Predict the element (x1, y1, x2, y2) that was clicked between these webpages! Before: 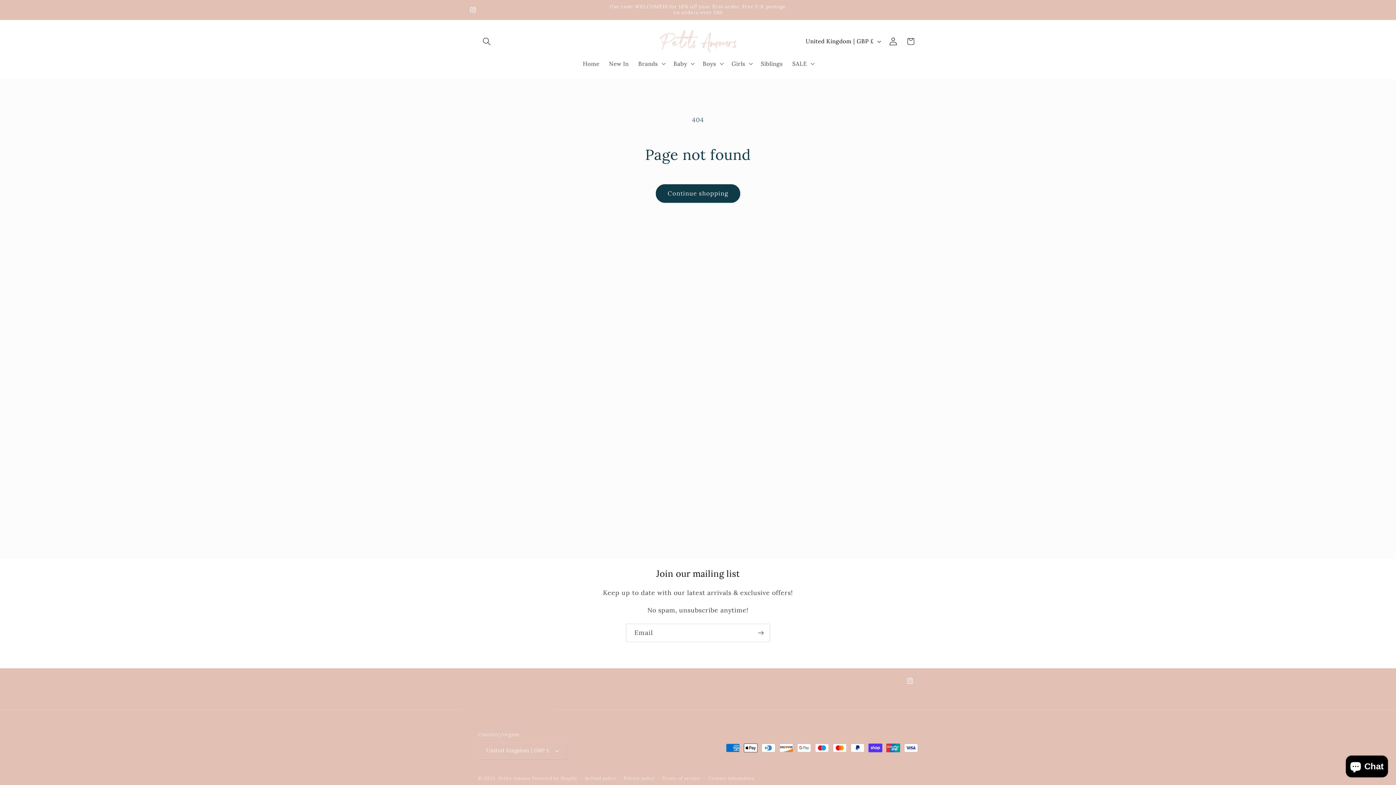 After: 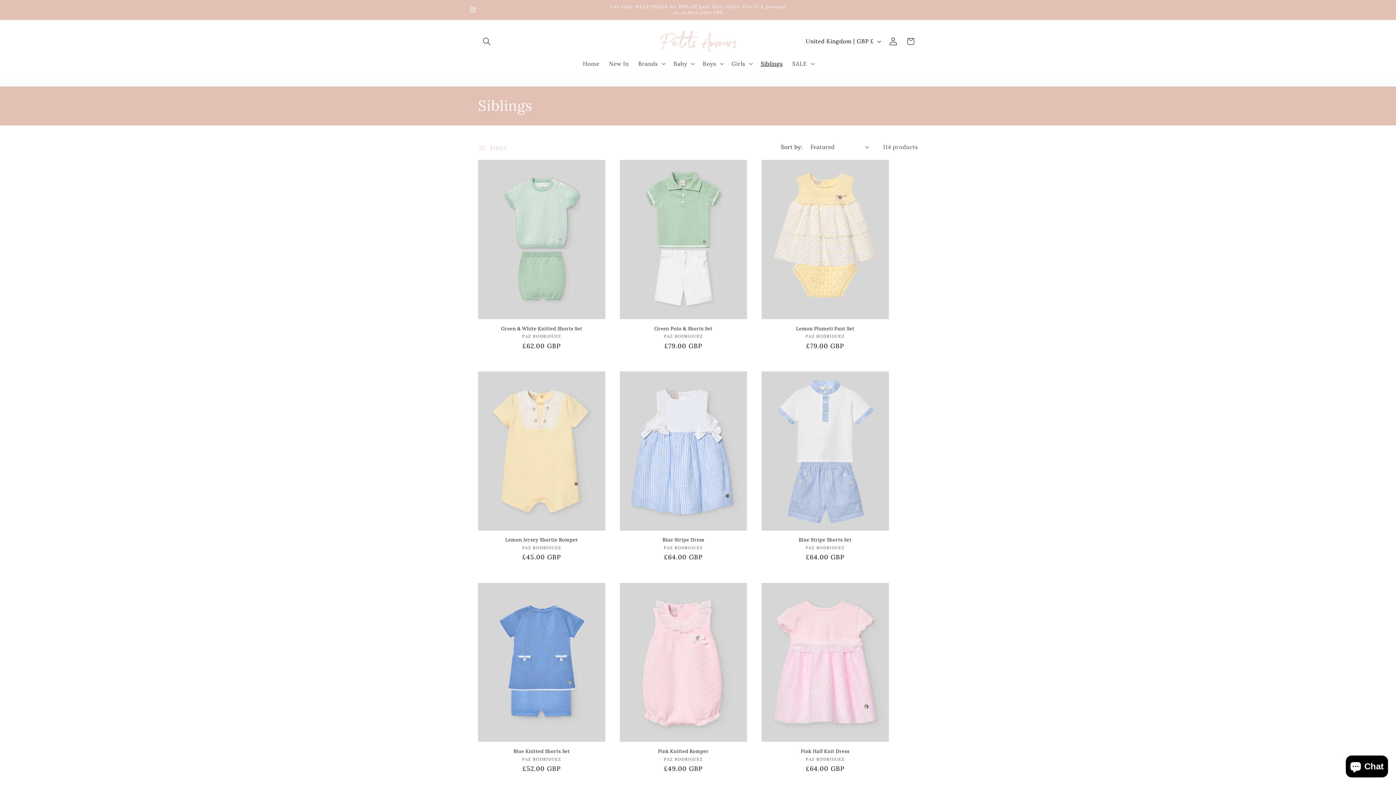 Action: label: Siblings bbox: (756, 55, 787, 71)